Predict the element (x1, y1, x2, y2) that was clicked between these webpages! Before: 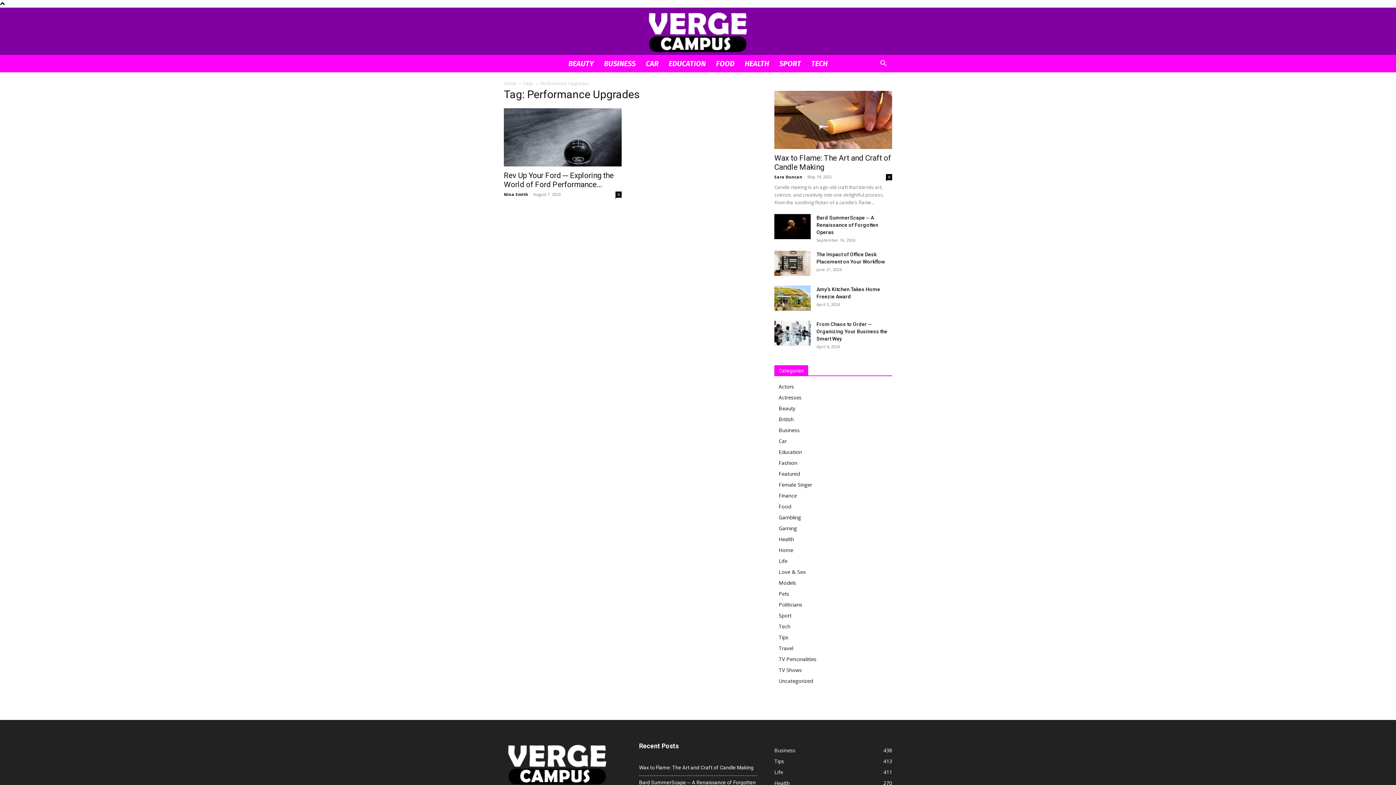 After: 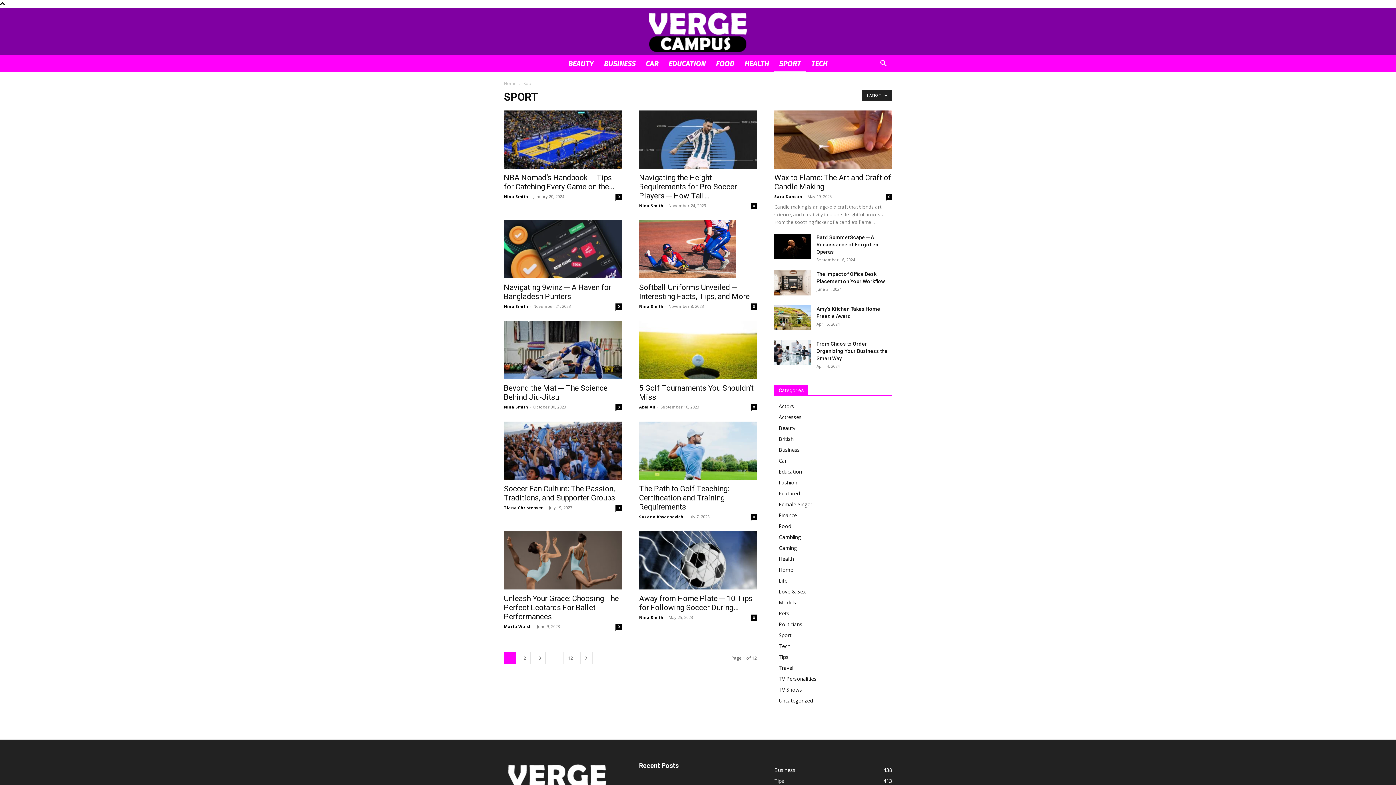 Action: label: Sport bbox: (778, 612, 791, 619)